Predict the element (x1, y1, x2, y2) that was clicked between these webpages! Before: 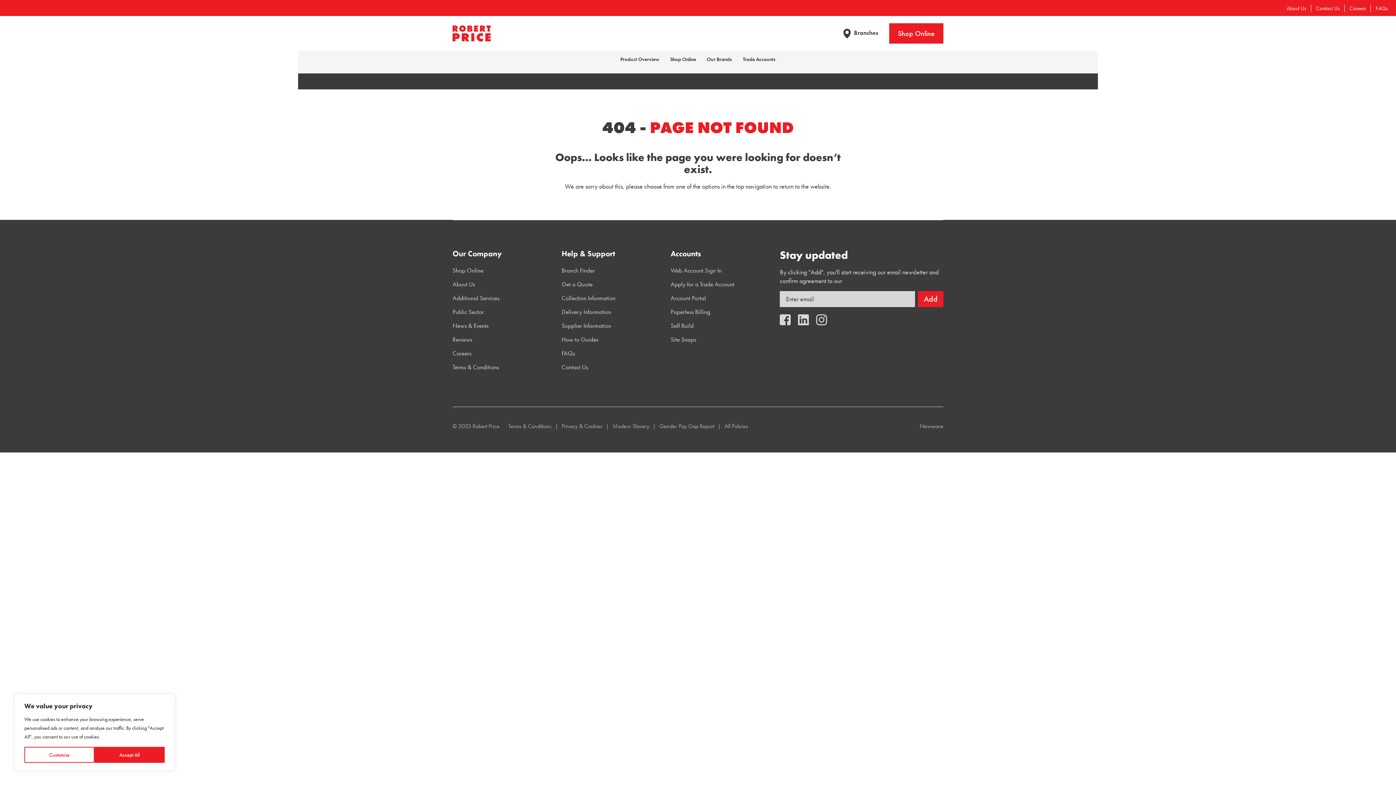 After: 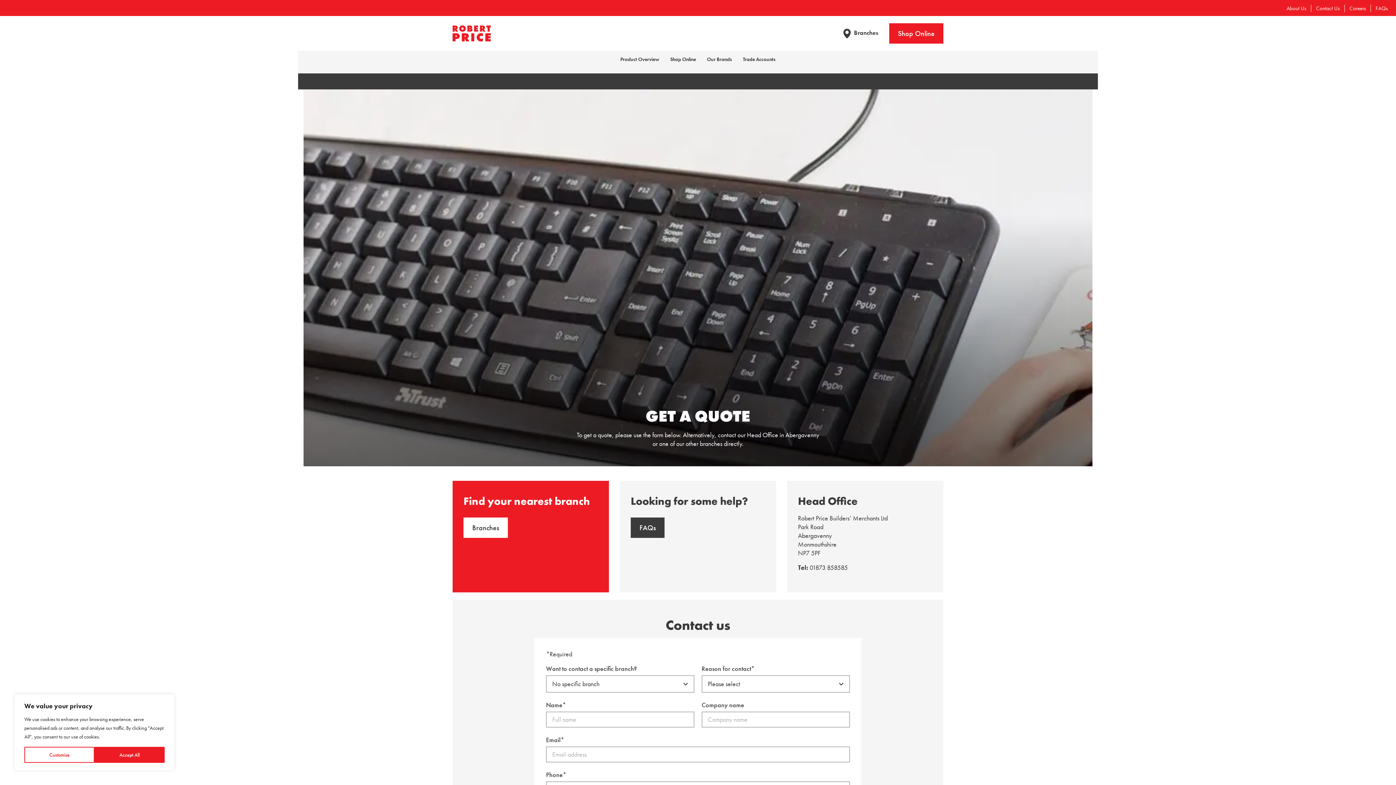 Action: label: Get a Quote bbox: (561, 277, 592, 291)